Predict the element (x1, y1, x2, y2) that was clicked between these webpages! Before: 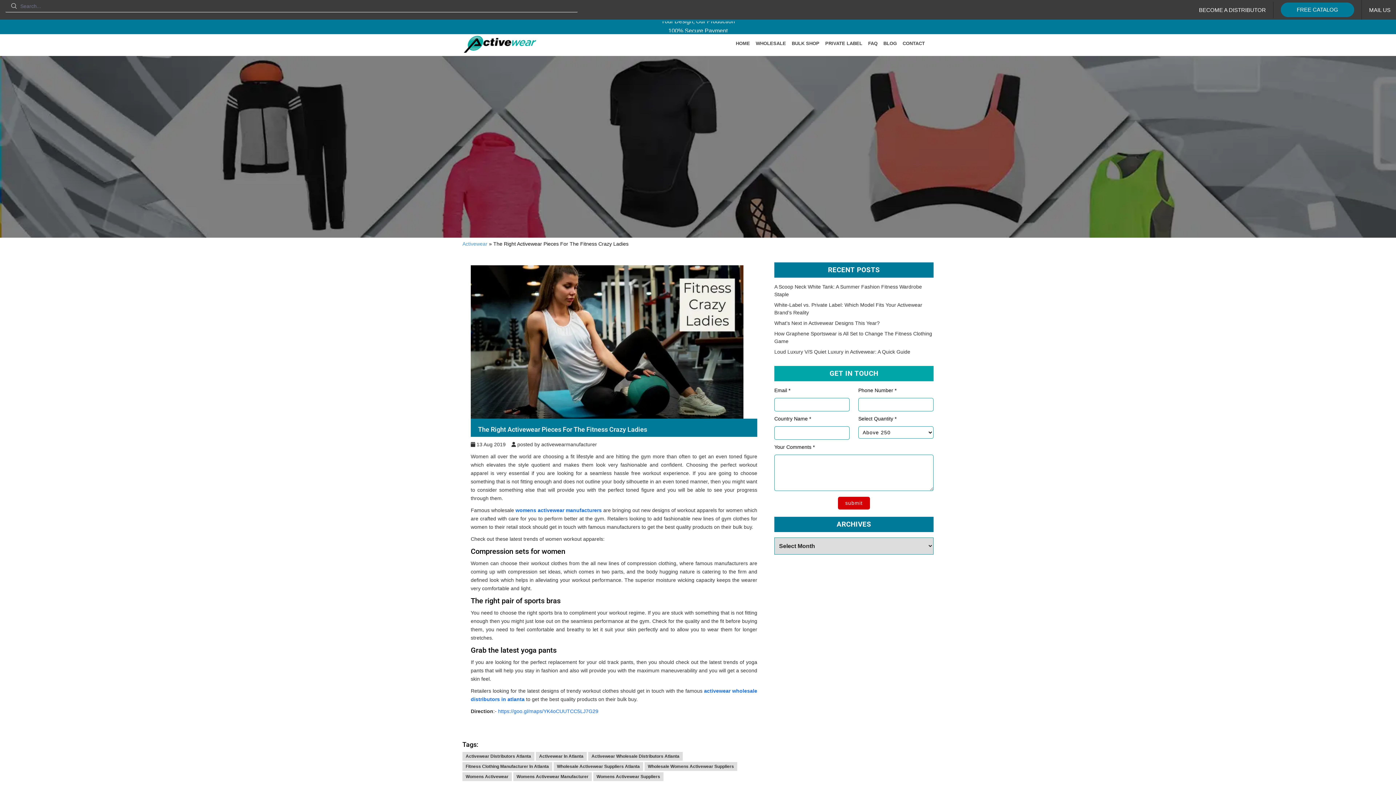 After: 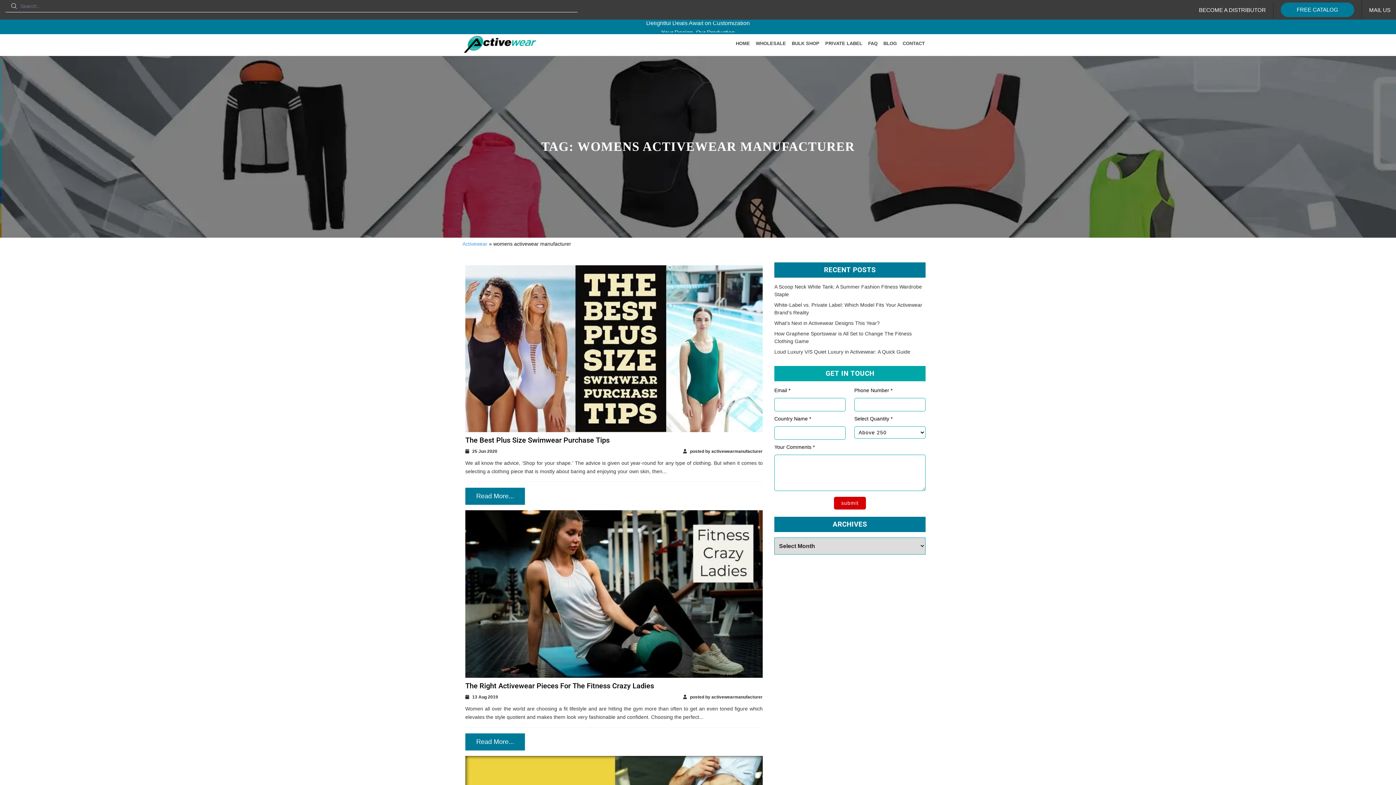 Action: bbox: (513, 772, 592, 781) label: Womens Activewear Manufacturer